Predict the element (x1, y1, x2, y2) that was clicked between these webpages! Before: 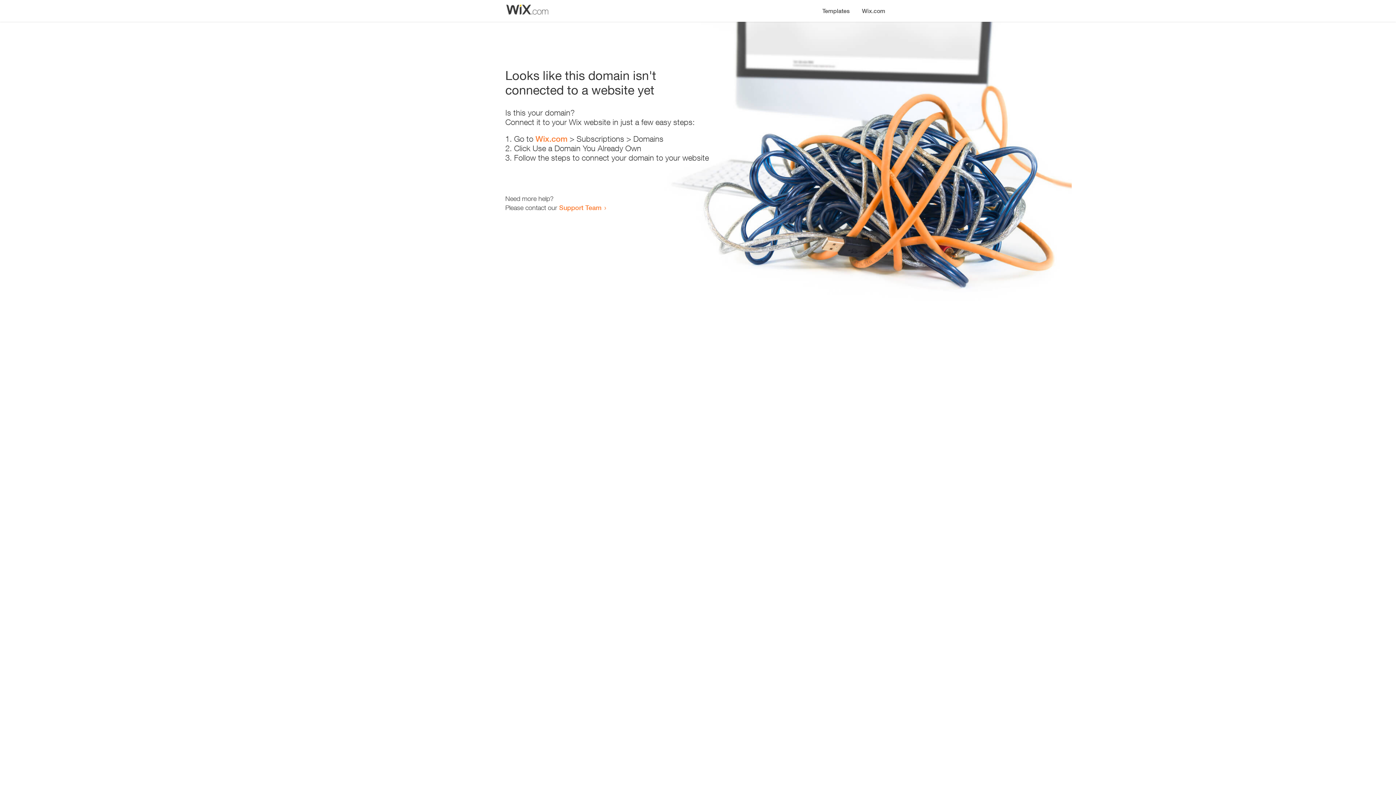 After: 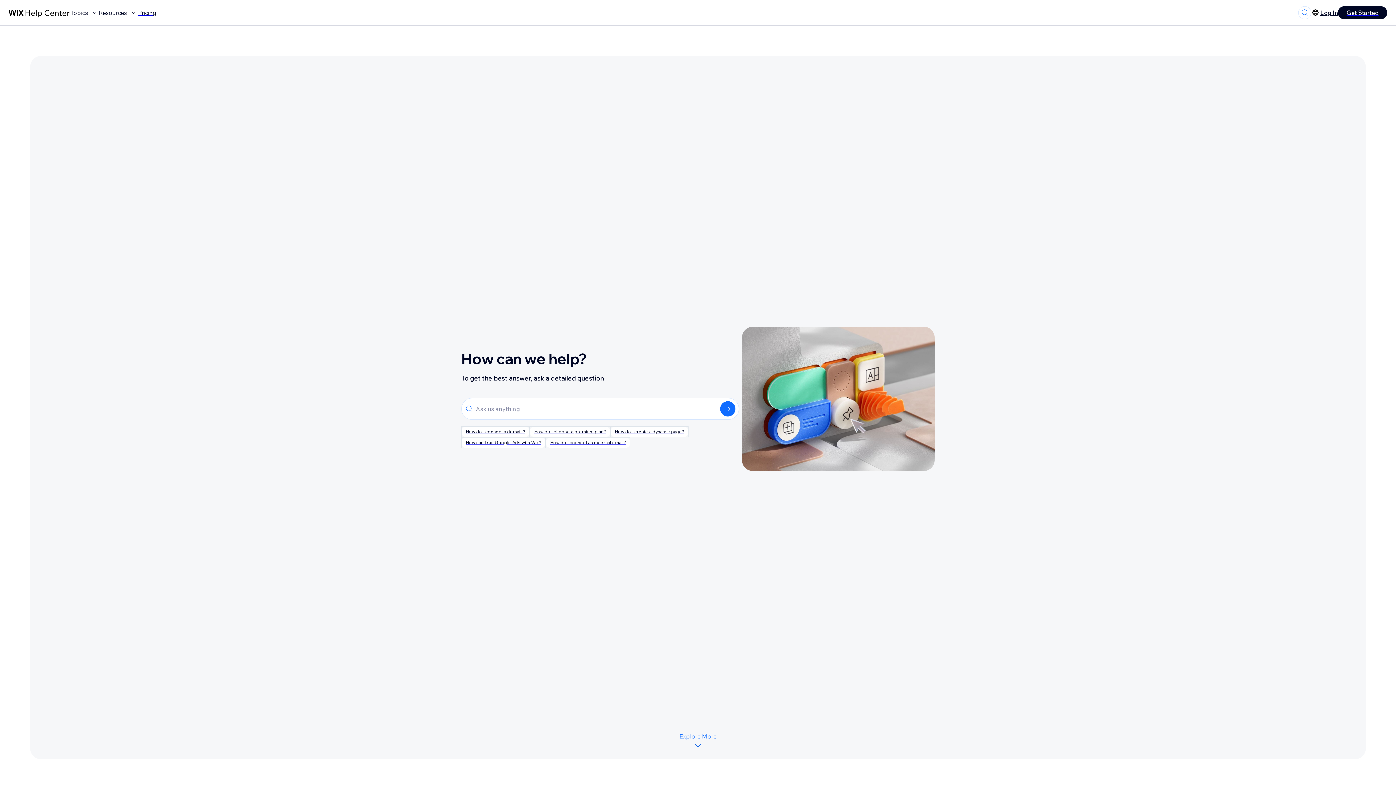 Action: label: Support Team bbox: (559, 203, 601, 211)